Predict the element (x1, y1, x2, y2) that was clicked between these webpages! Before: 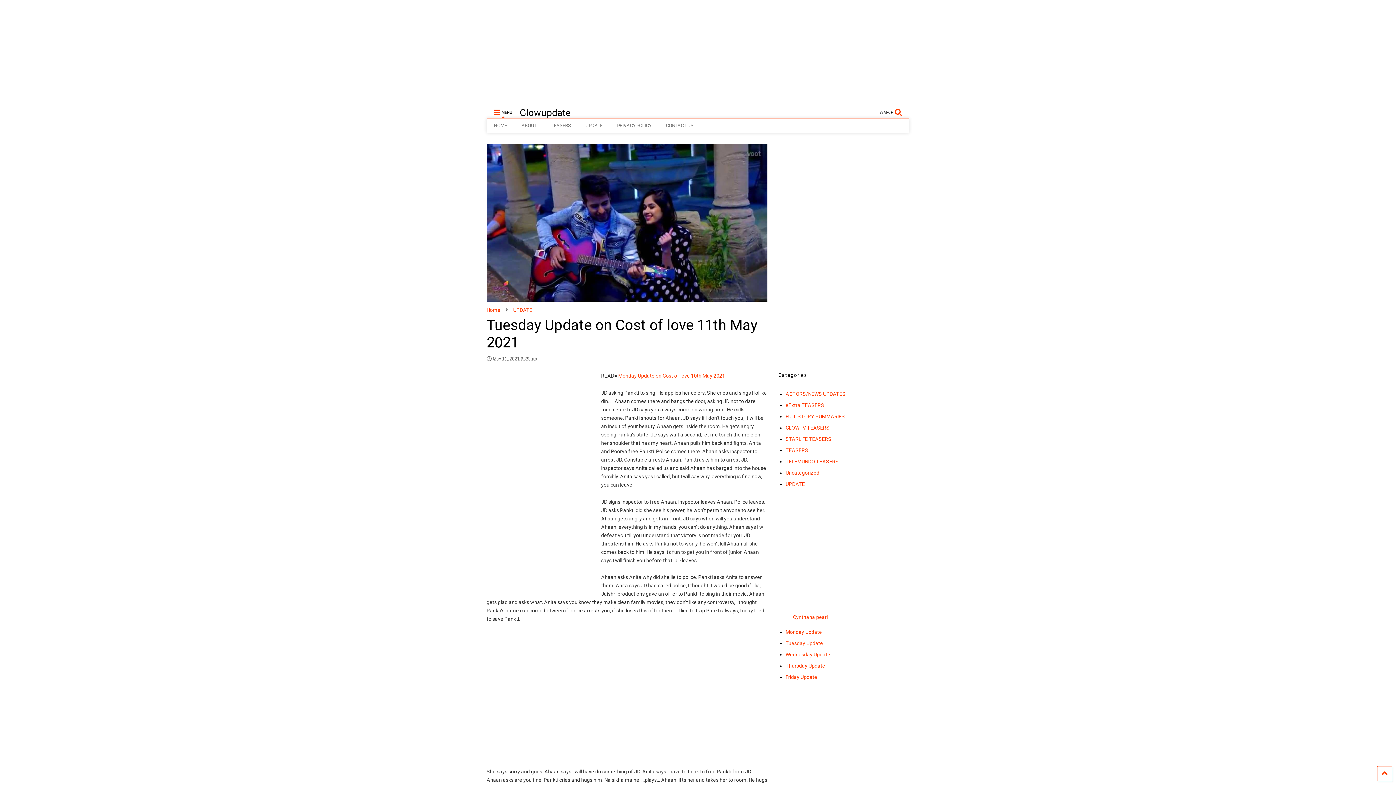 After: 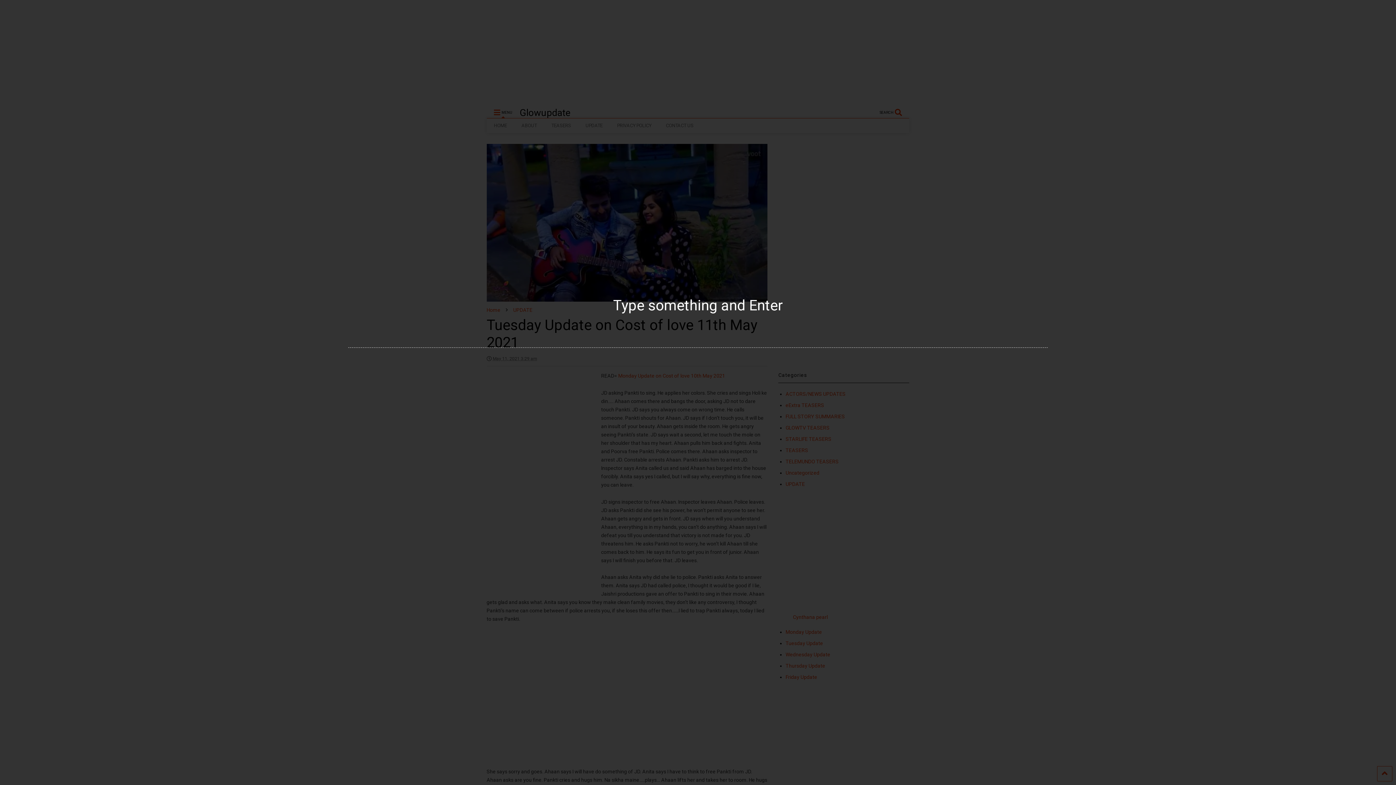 Action: label: SEARCH  bbox: (879, 101, 909, 117)